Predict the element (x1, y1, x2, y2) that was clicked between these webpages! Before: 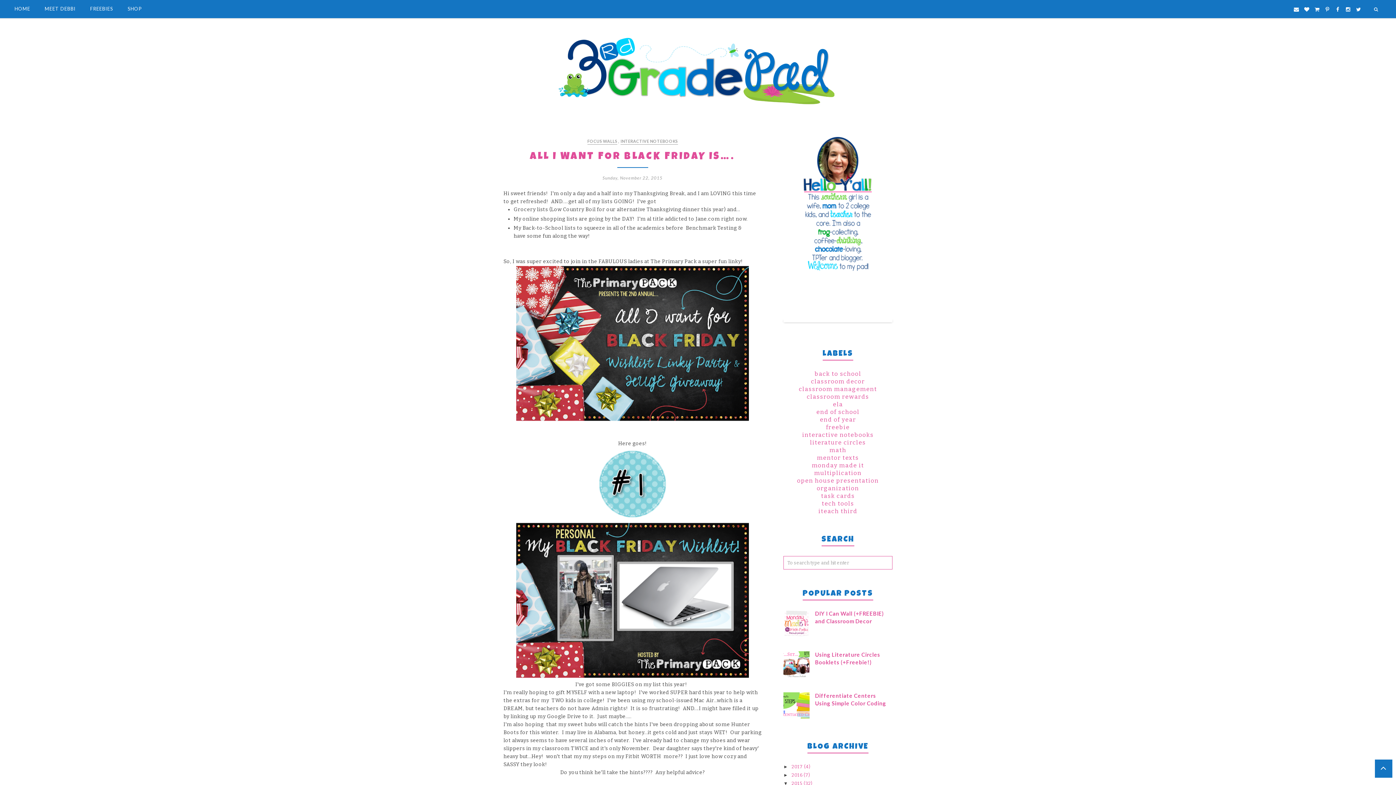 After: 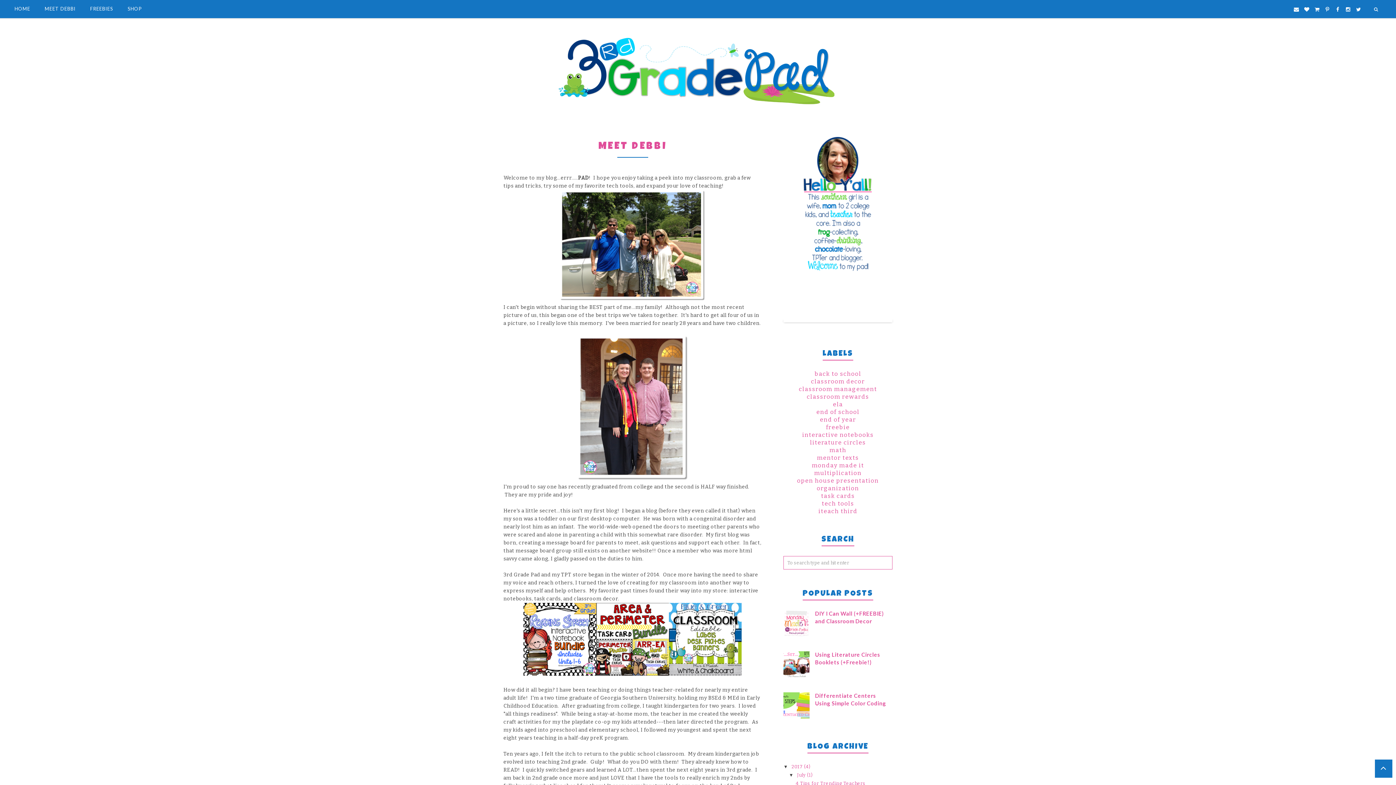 Action: label: MEET DEBBI bbox: (44, 5, 90, 11)